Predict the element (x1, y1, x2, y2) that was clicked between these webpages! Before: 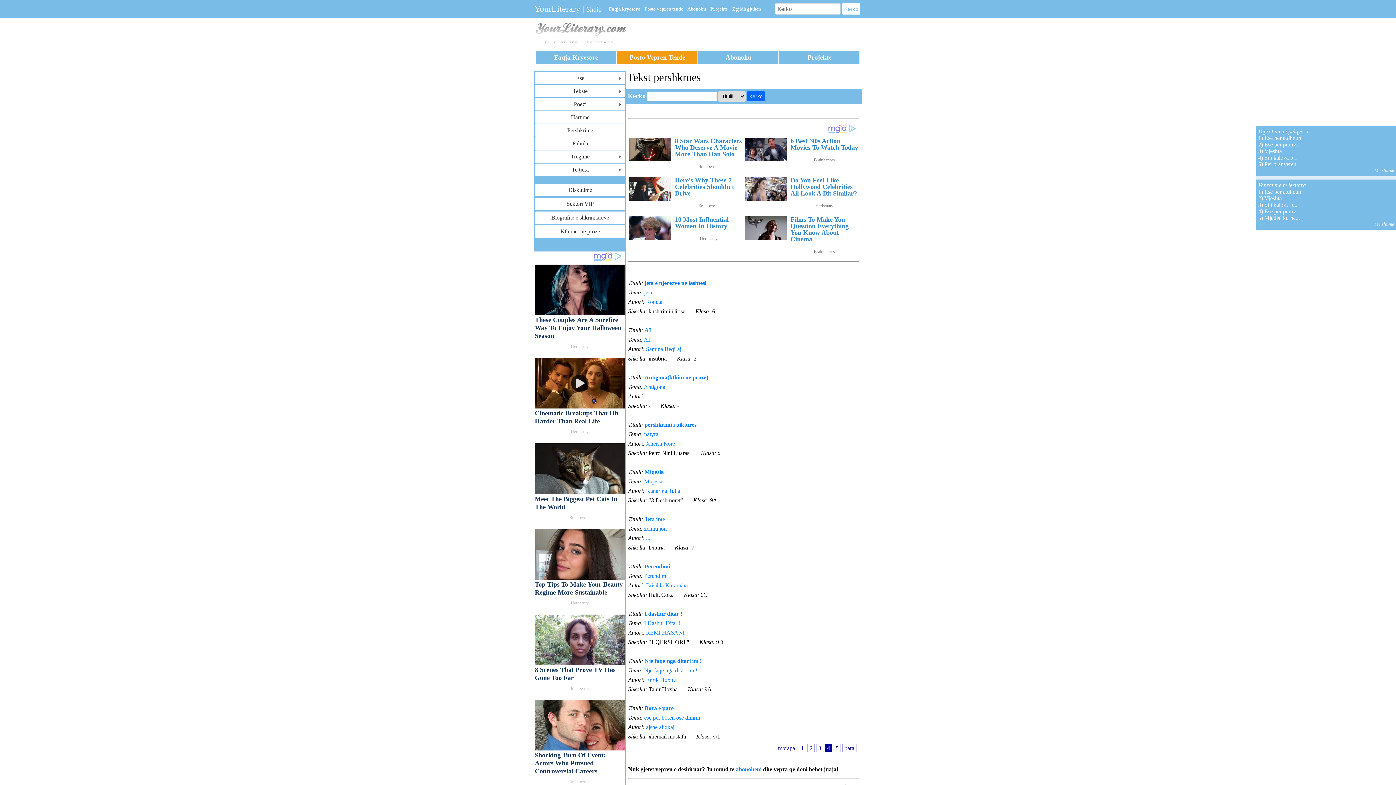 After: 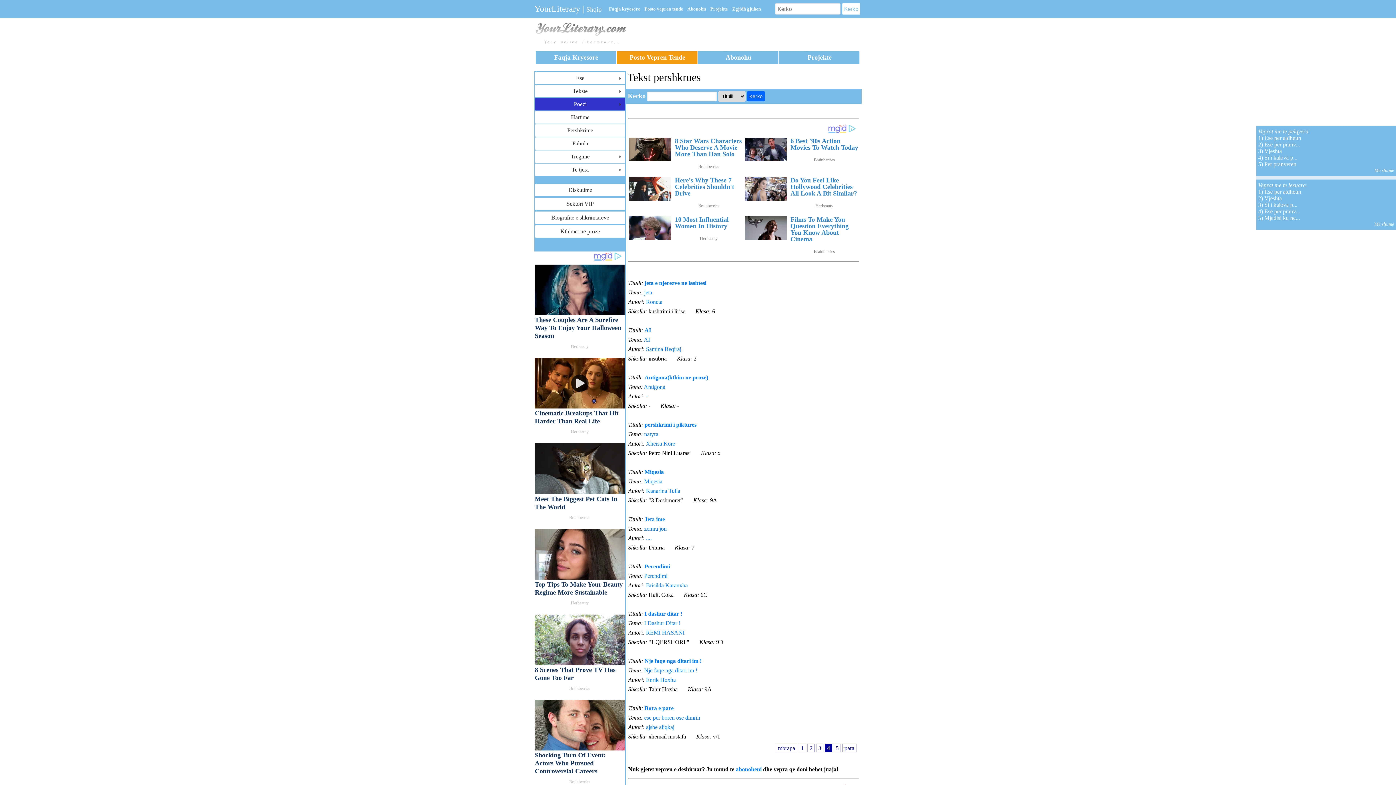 Action: bbox: (534, 97, 625, 110) label: Poezi